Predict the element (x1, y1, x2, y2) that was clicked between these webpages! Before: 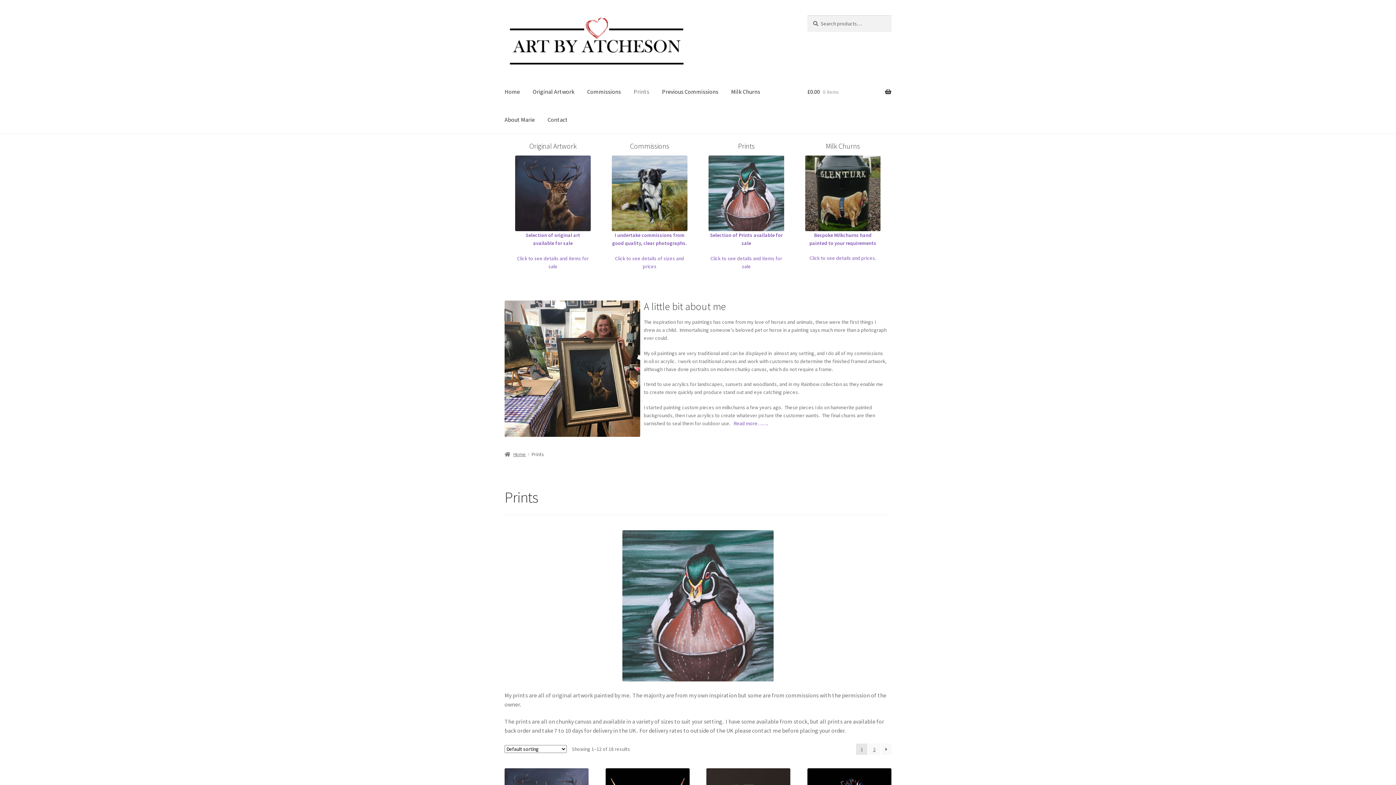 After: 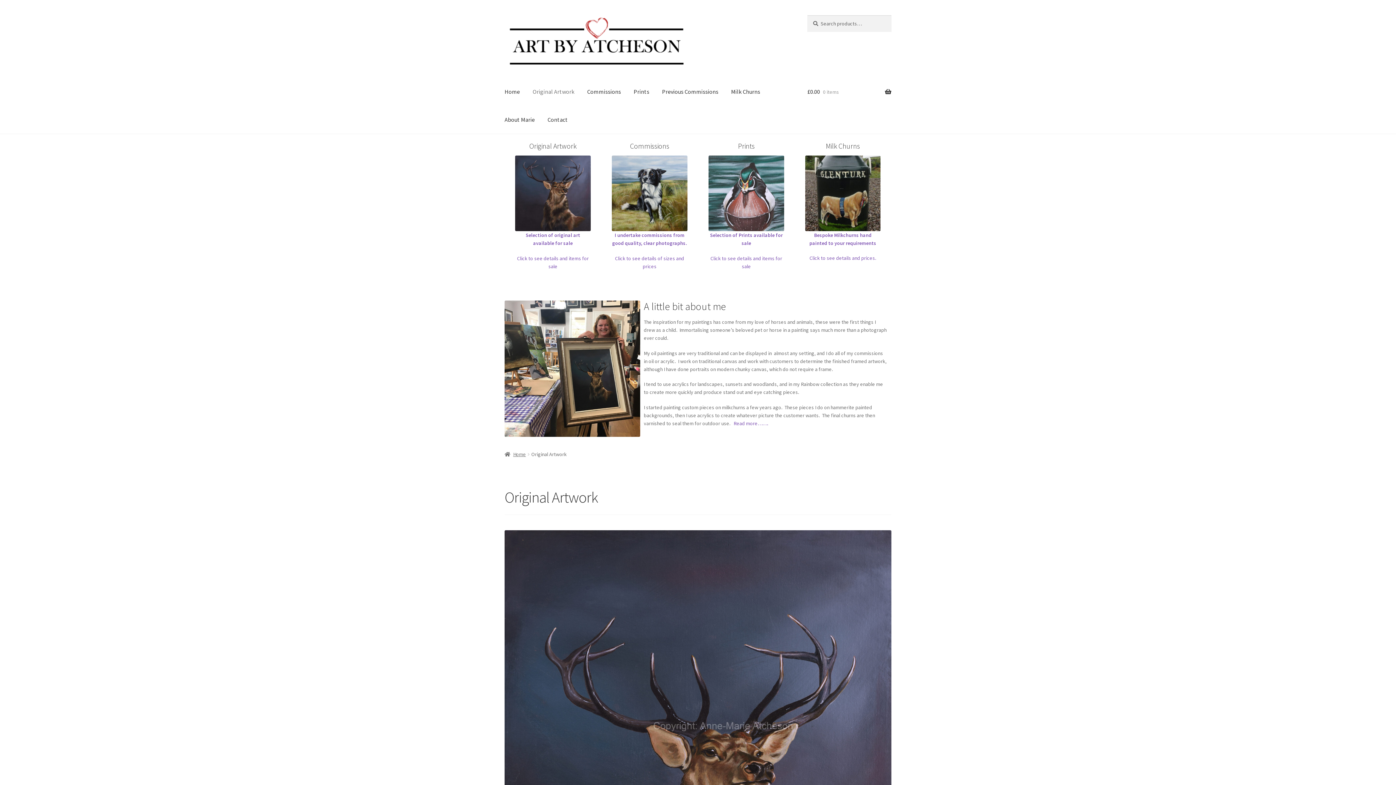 Action: label: Original Artwork bbox: (526, 77, 580, 105)